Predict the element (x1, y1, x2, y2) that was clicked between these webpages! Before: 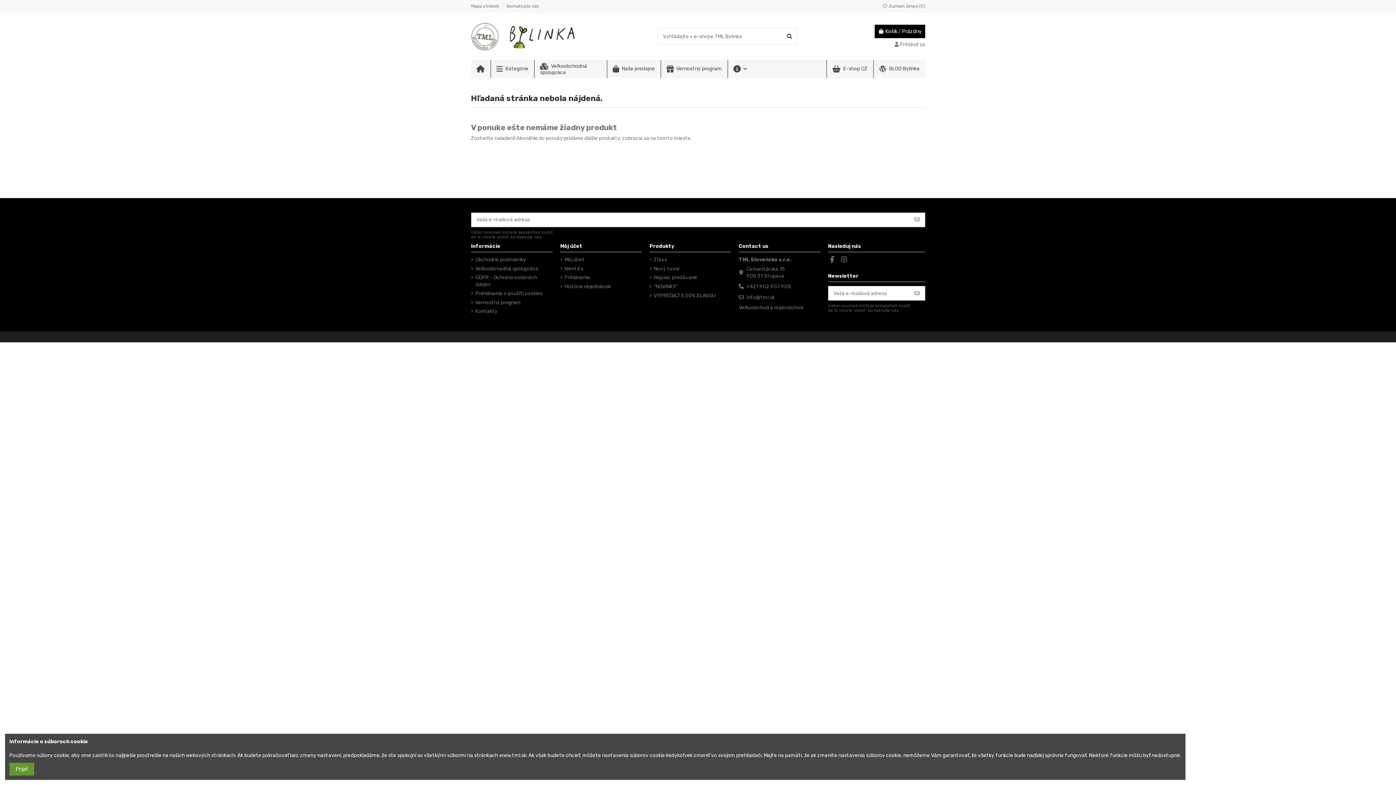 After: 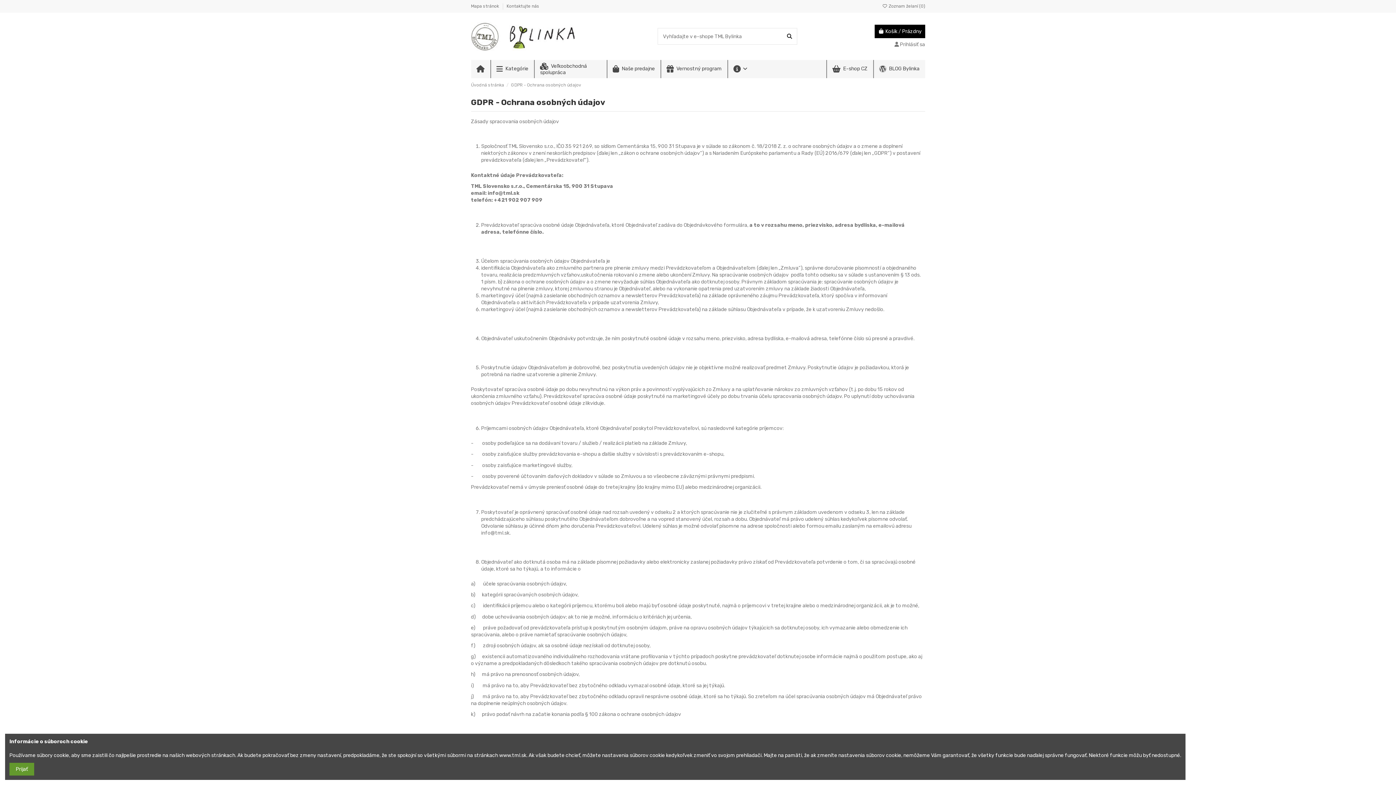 Action: label: GDPR - Ochrana osobných údajov bbox: (471, 274, 552, 288)